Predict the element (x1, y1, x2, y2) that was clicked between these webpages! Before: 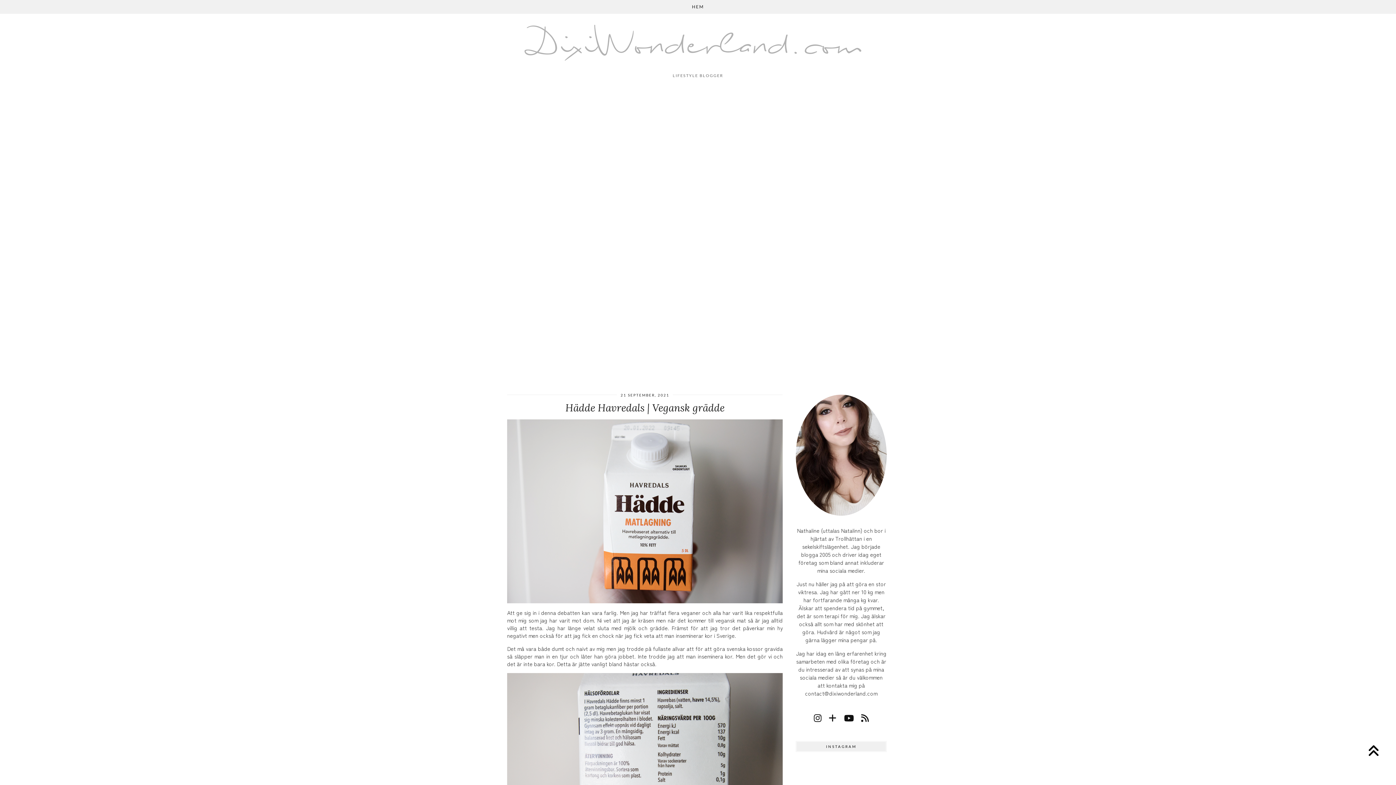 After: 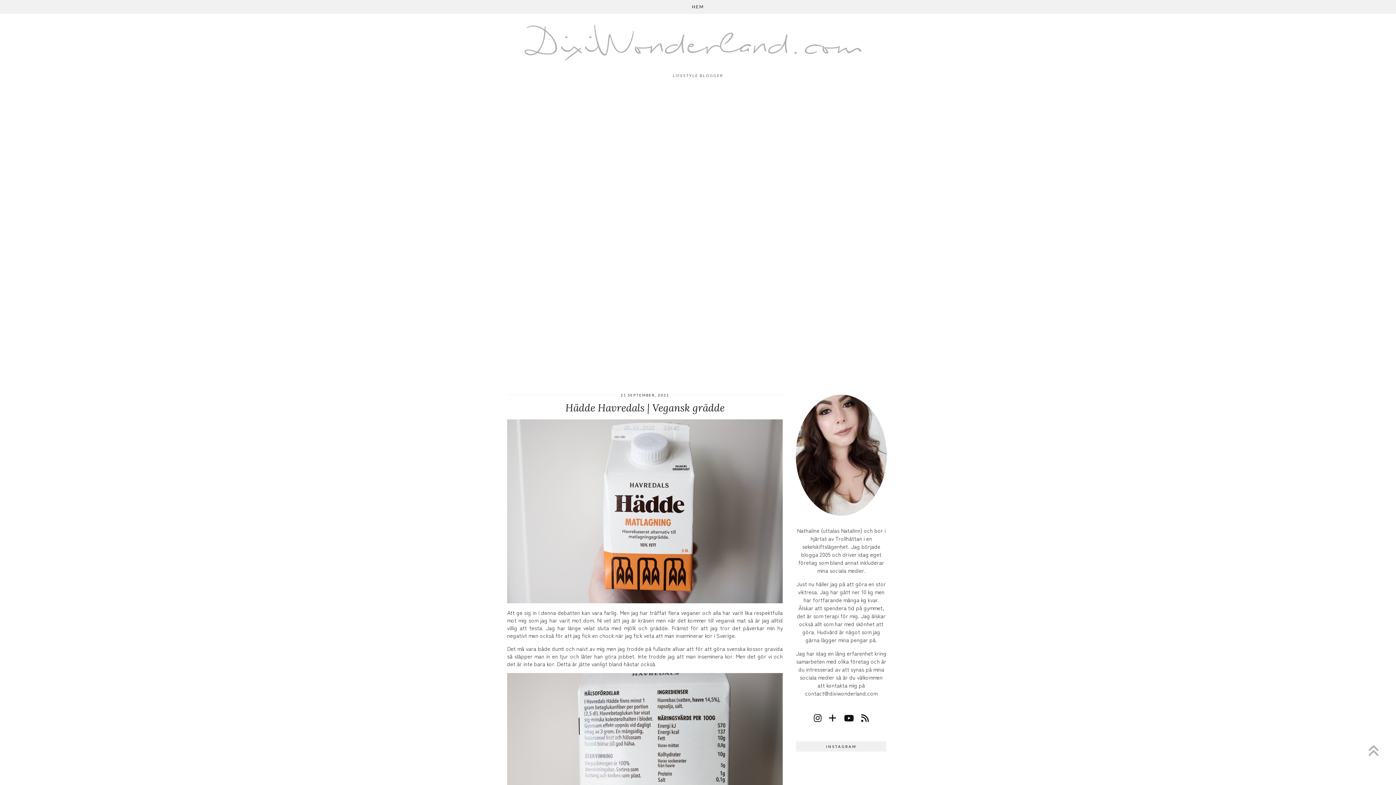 Action: bbox: (1366, 743, 1381, 760)